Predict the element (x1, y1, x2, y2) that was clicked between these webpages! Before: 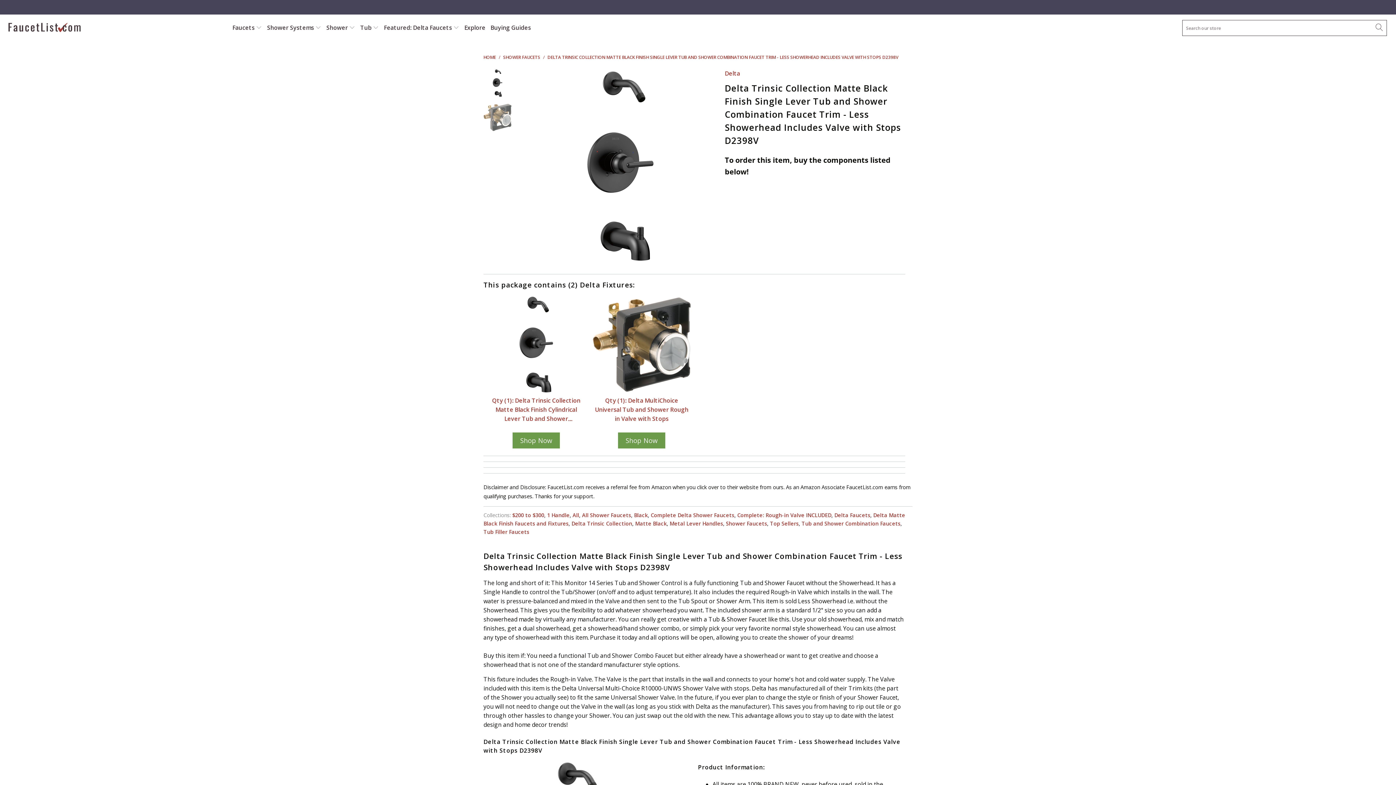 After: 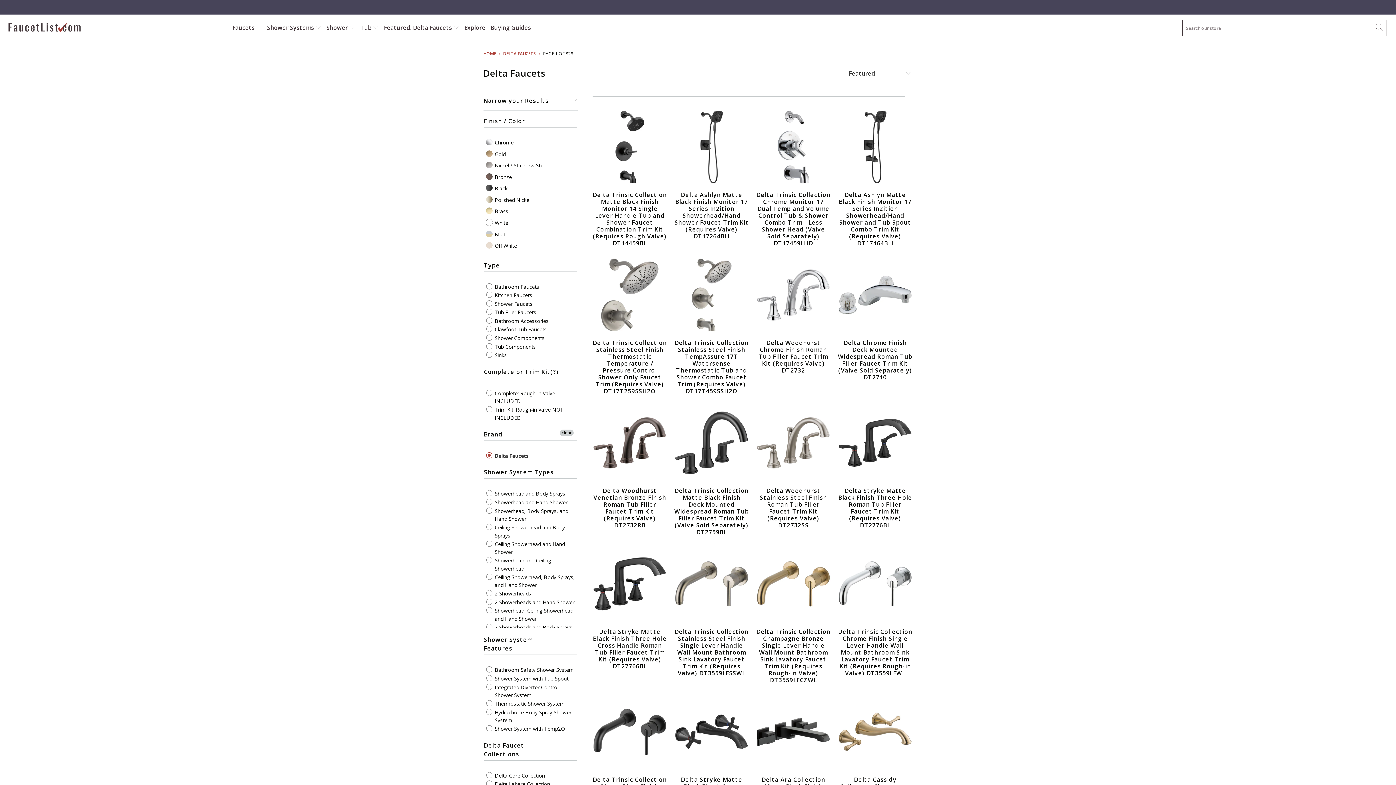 Action: label: Delta Faucets bbox: (834, 512, 870, 519)